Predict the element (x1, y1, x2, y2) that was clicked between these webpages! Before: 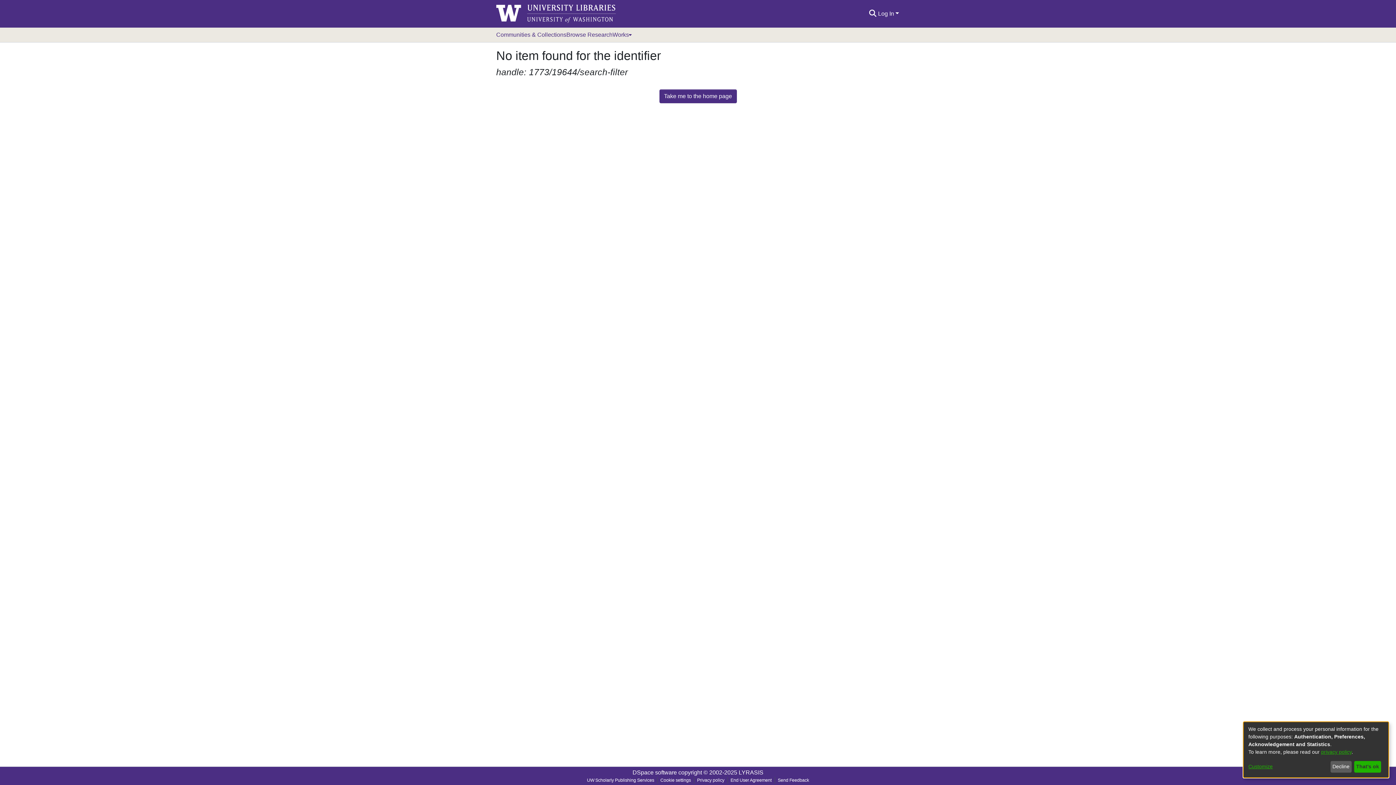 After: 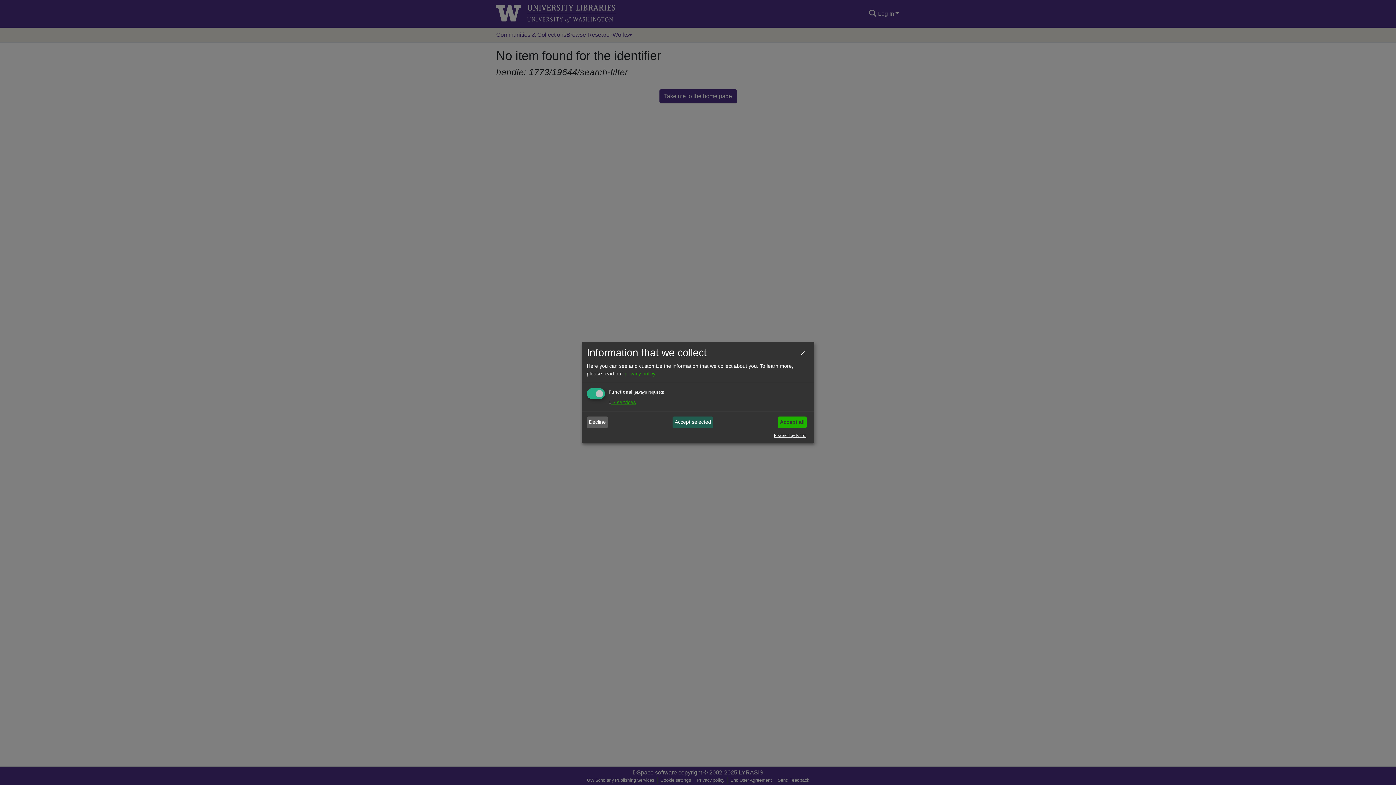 Action: bbox: (1248, 763, 1328, 771) label: Customize